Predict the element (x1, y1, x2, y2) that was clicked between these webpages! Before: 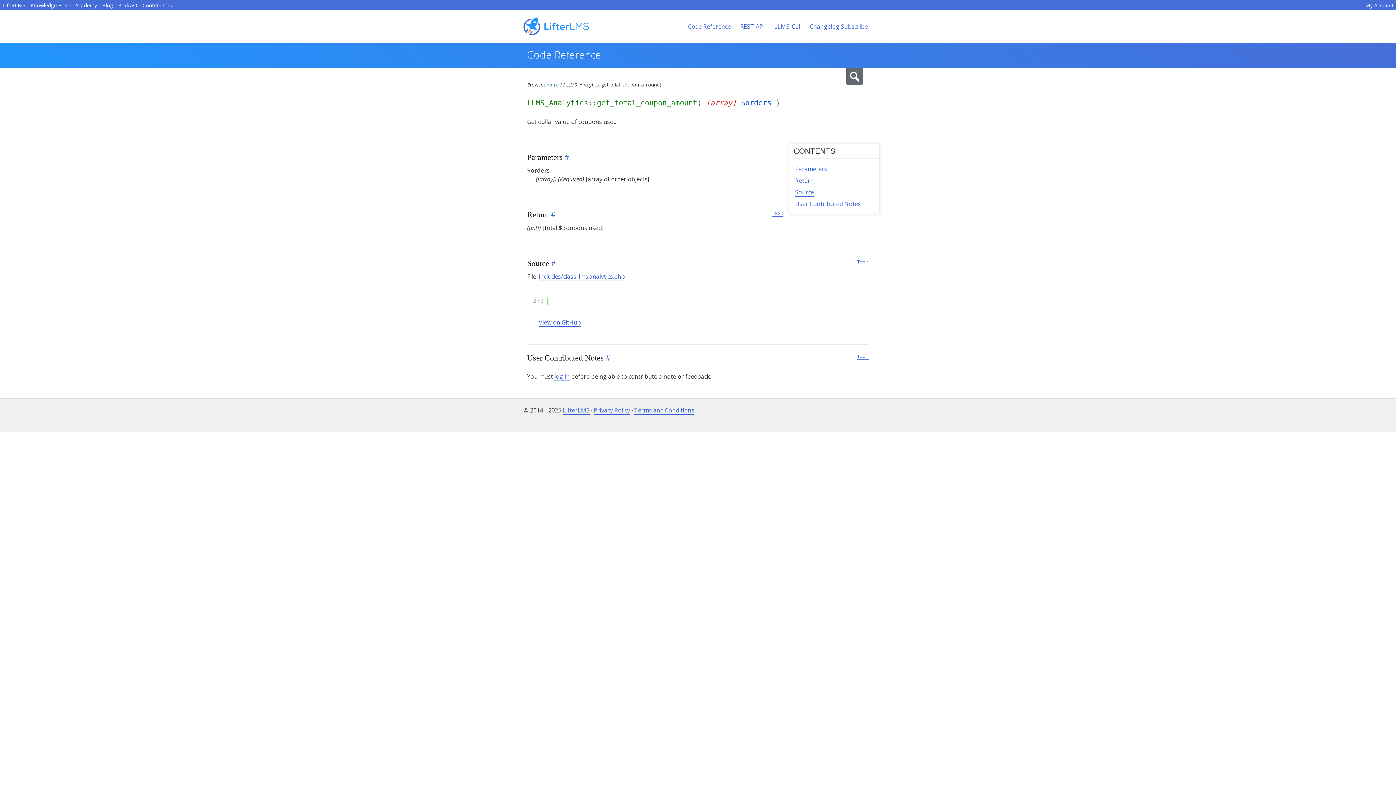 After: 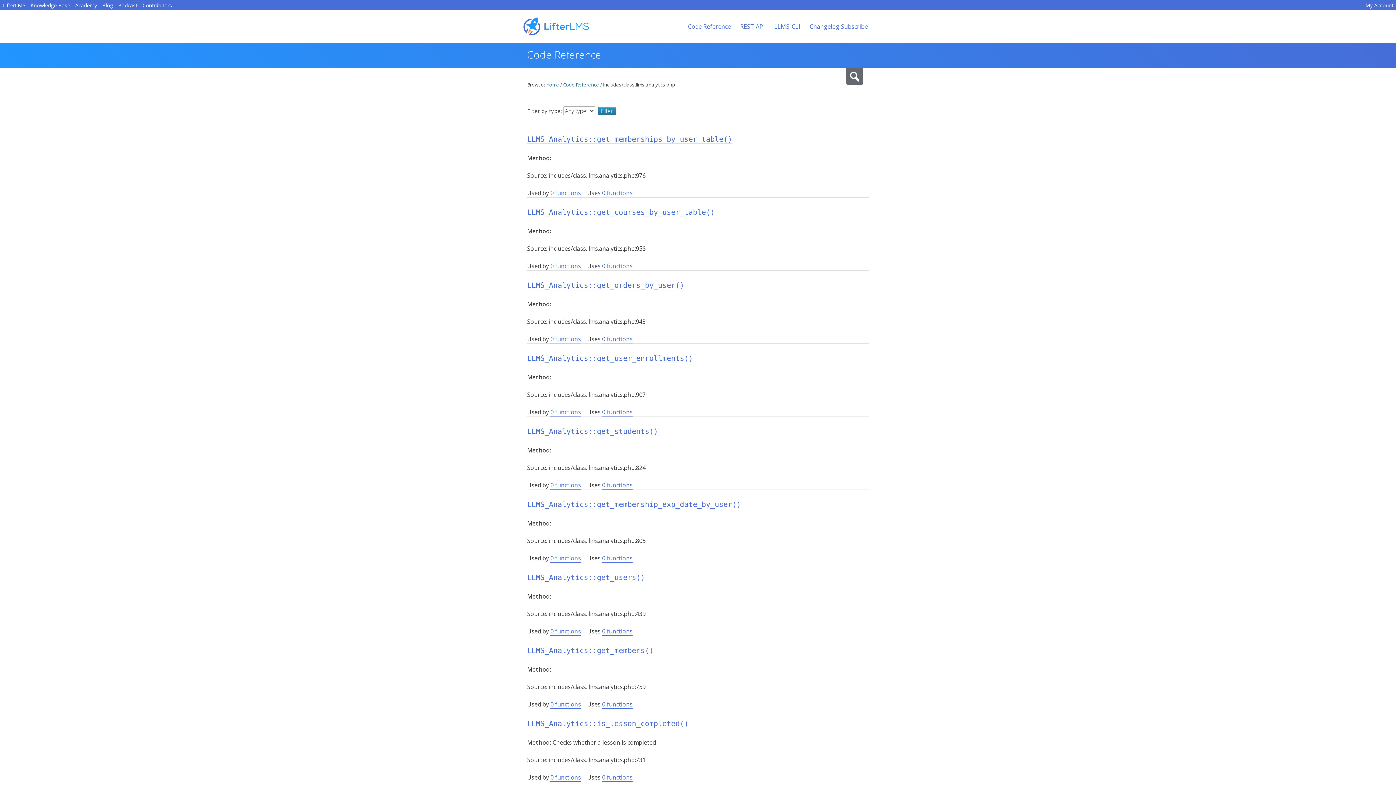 Action: bbox: (538, 272, 625, 281) label: includes/class.llms.analytics.php